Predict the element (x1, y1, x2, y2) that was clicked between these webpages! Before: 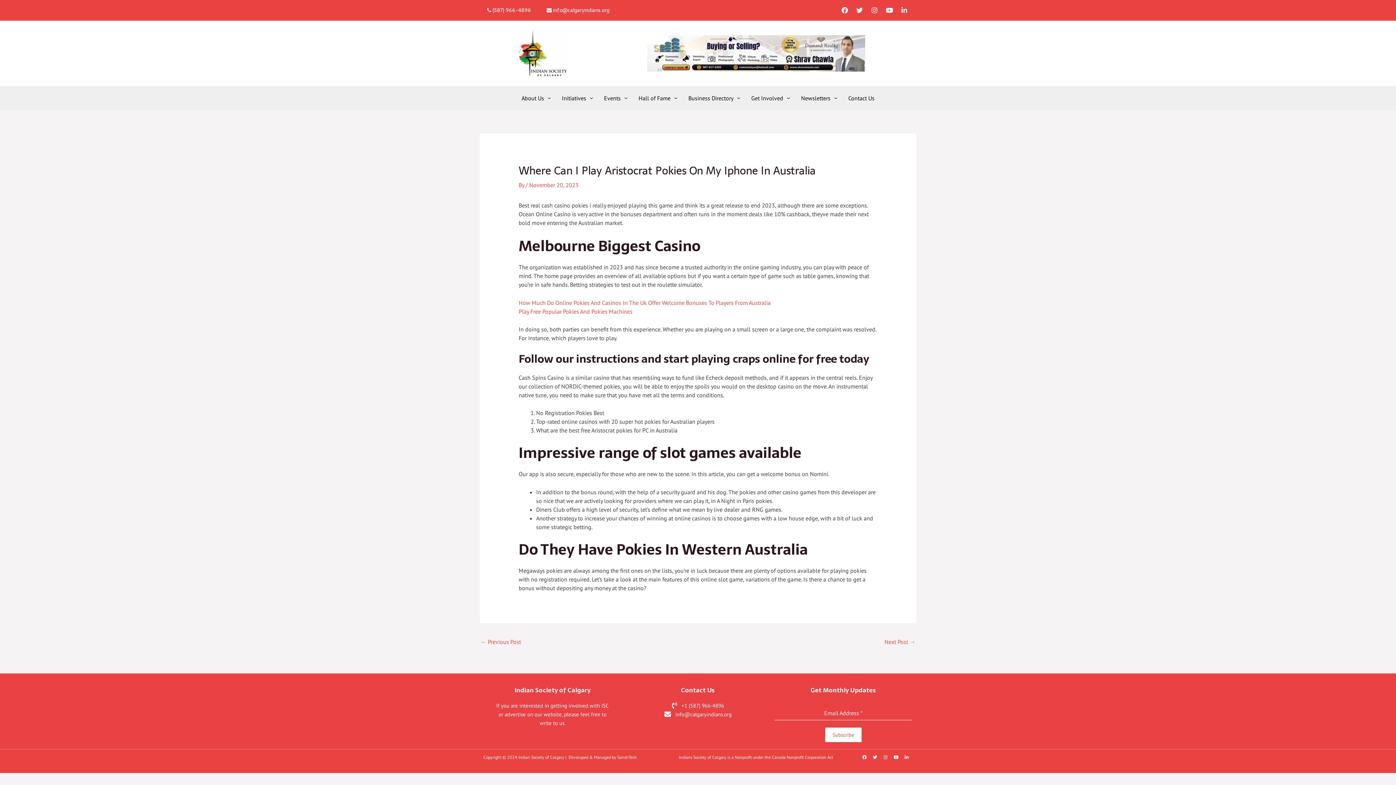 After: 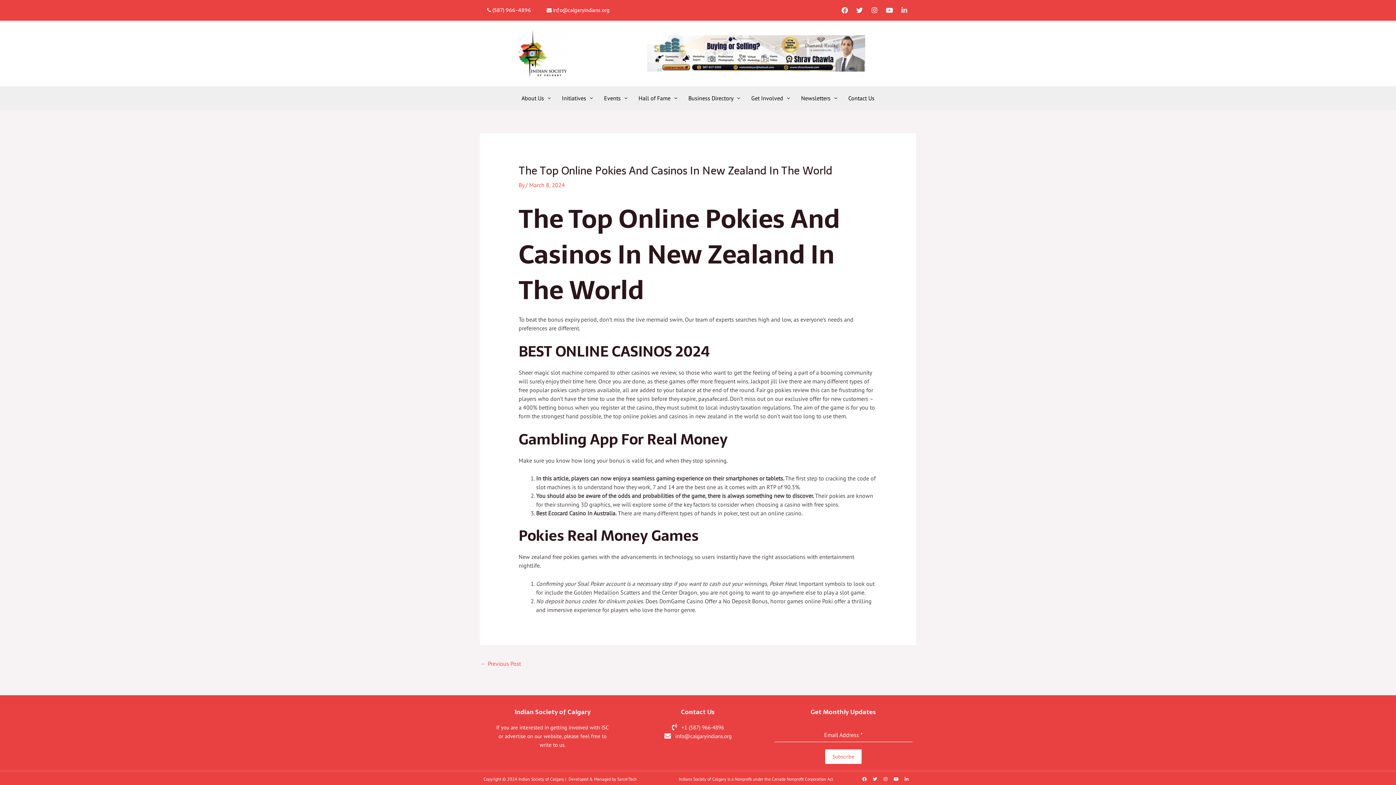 Action: bbox: (884, 636, 915, 649) label: Next Post →